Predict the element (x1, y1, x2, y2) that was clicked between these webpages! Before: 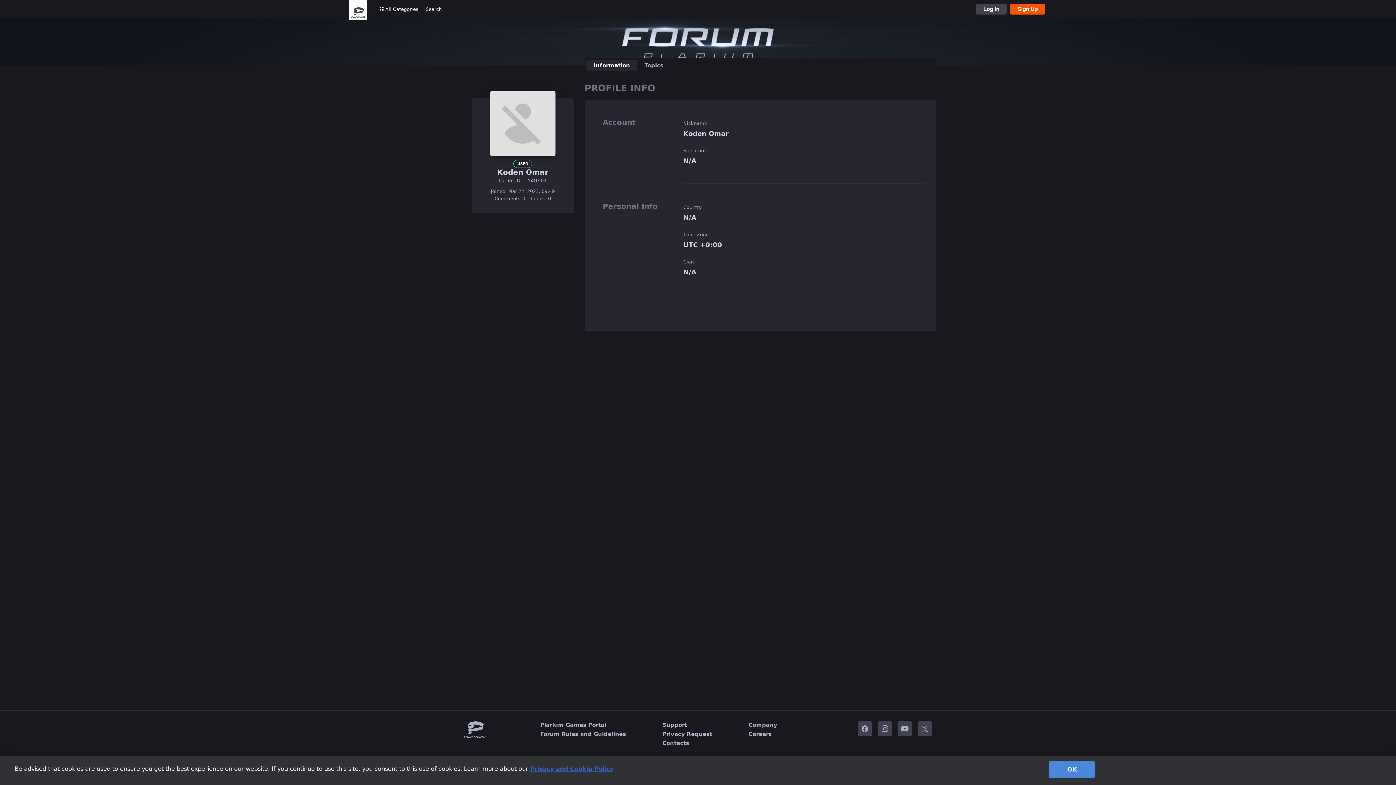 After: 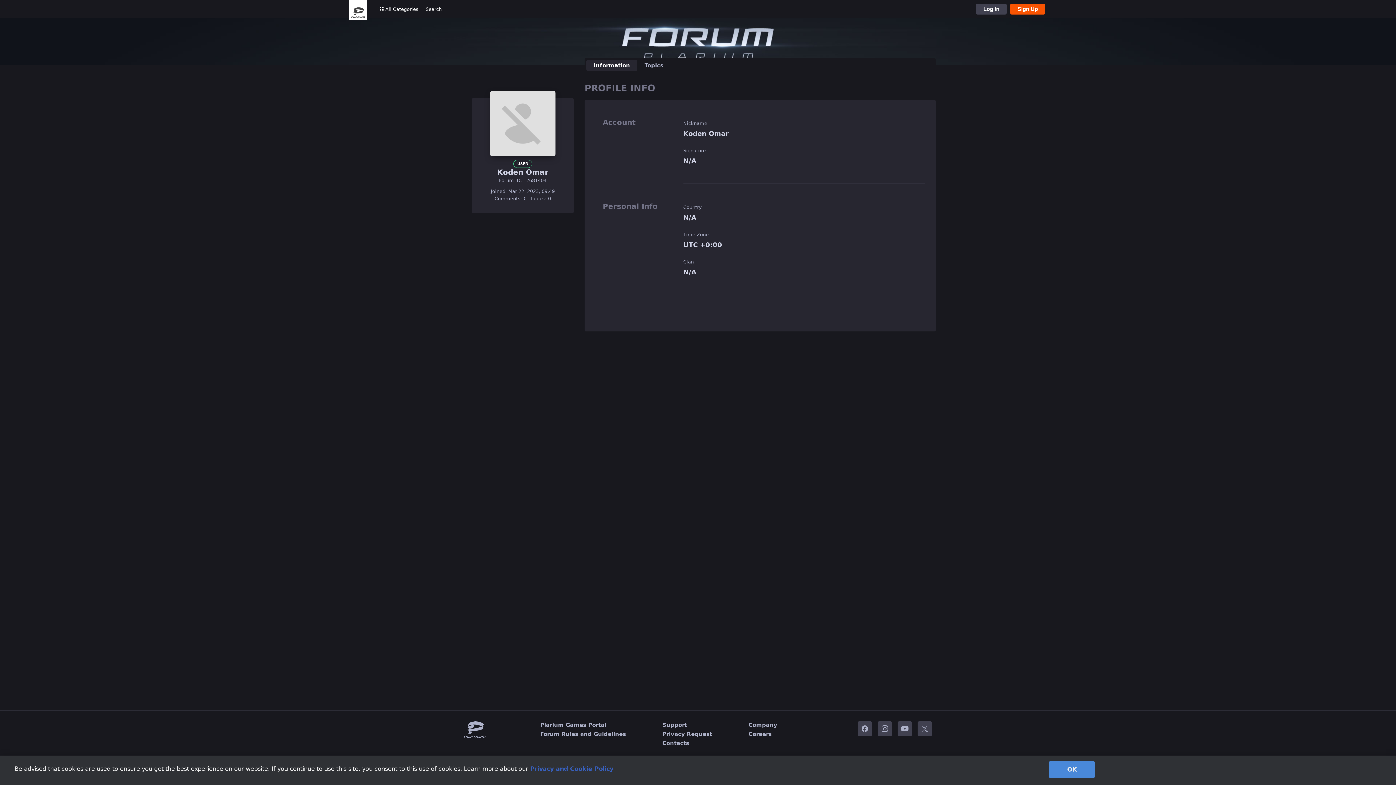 Action: label: , opens in a new tab bbox: (530, 765, 613, 772)